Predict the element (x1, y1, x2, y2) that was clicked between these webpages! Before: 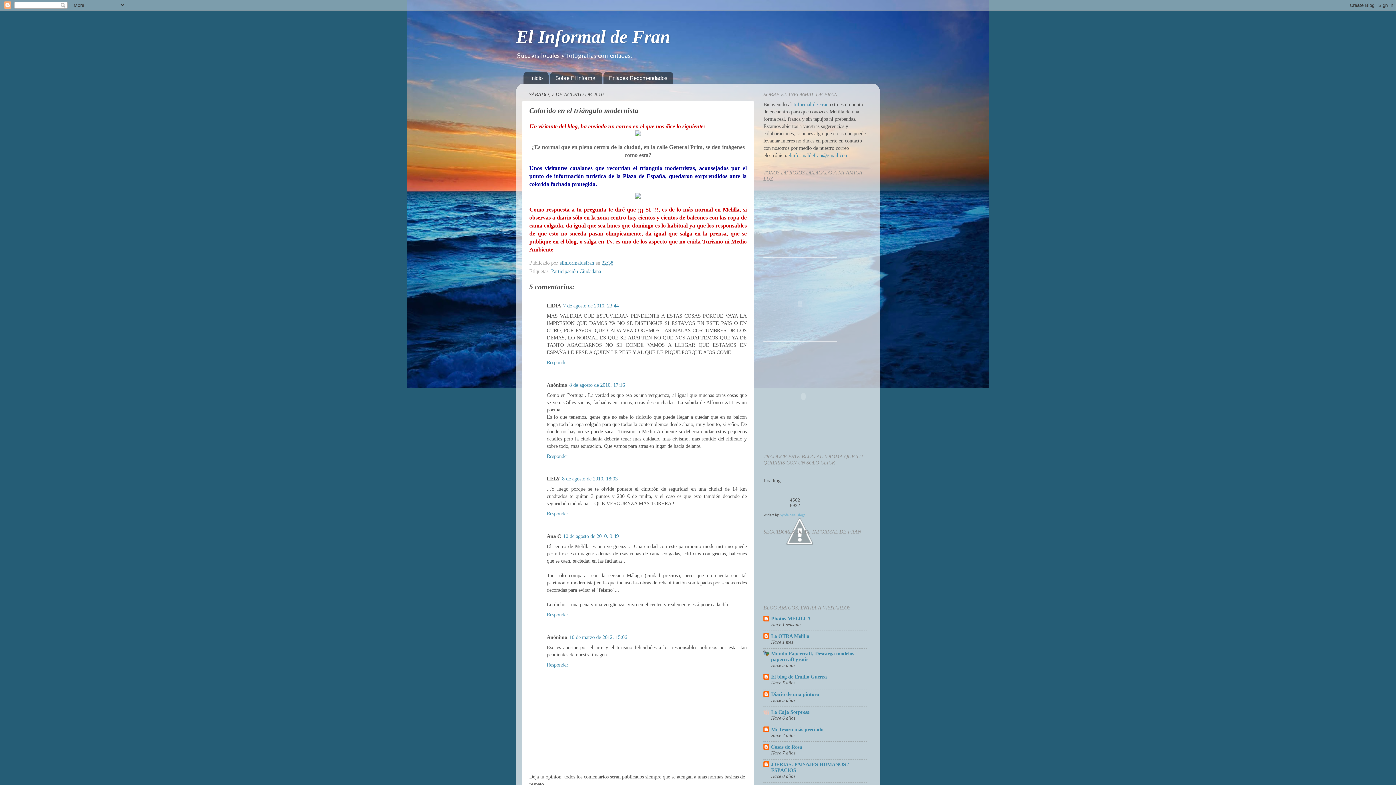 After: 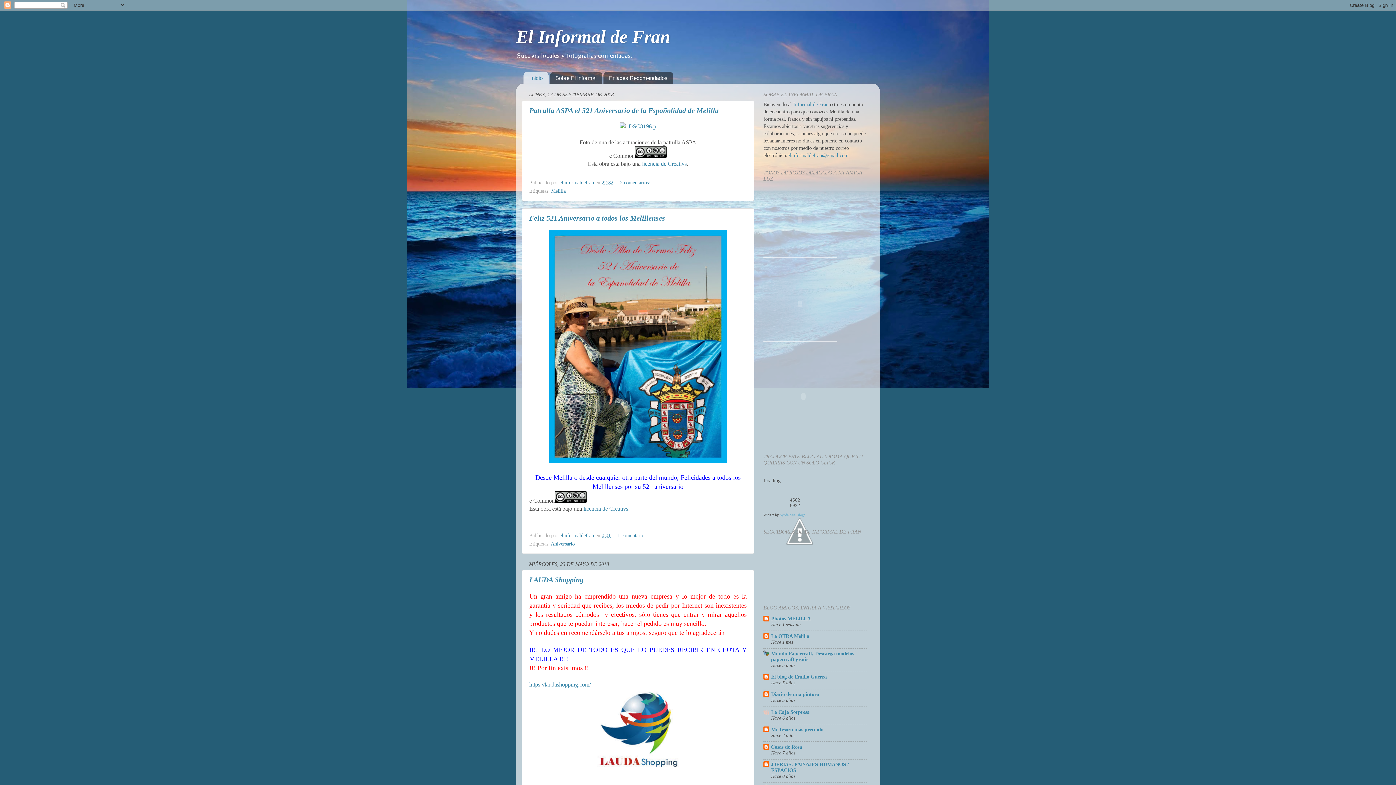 Action: bbox: (523, 72, 548, 83) label: Inicio